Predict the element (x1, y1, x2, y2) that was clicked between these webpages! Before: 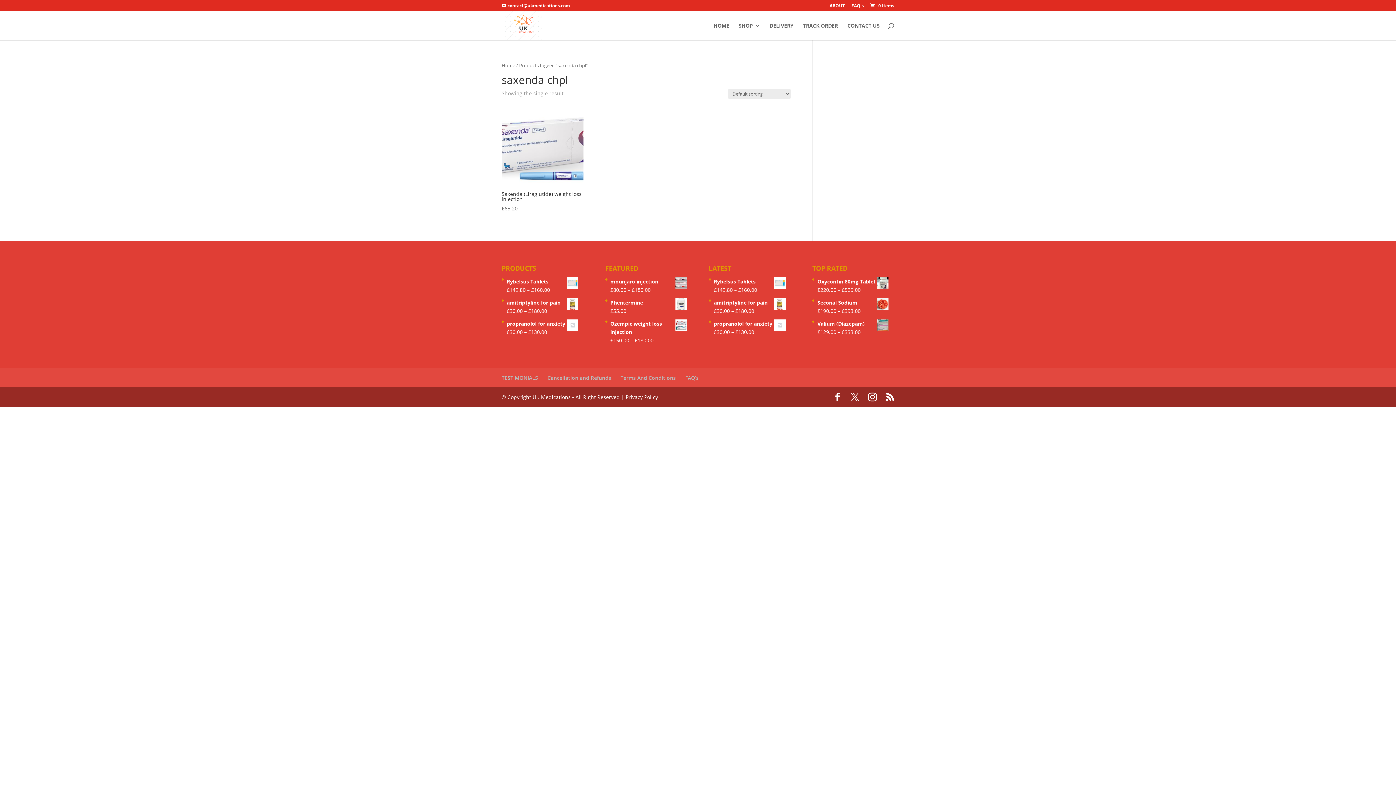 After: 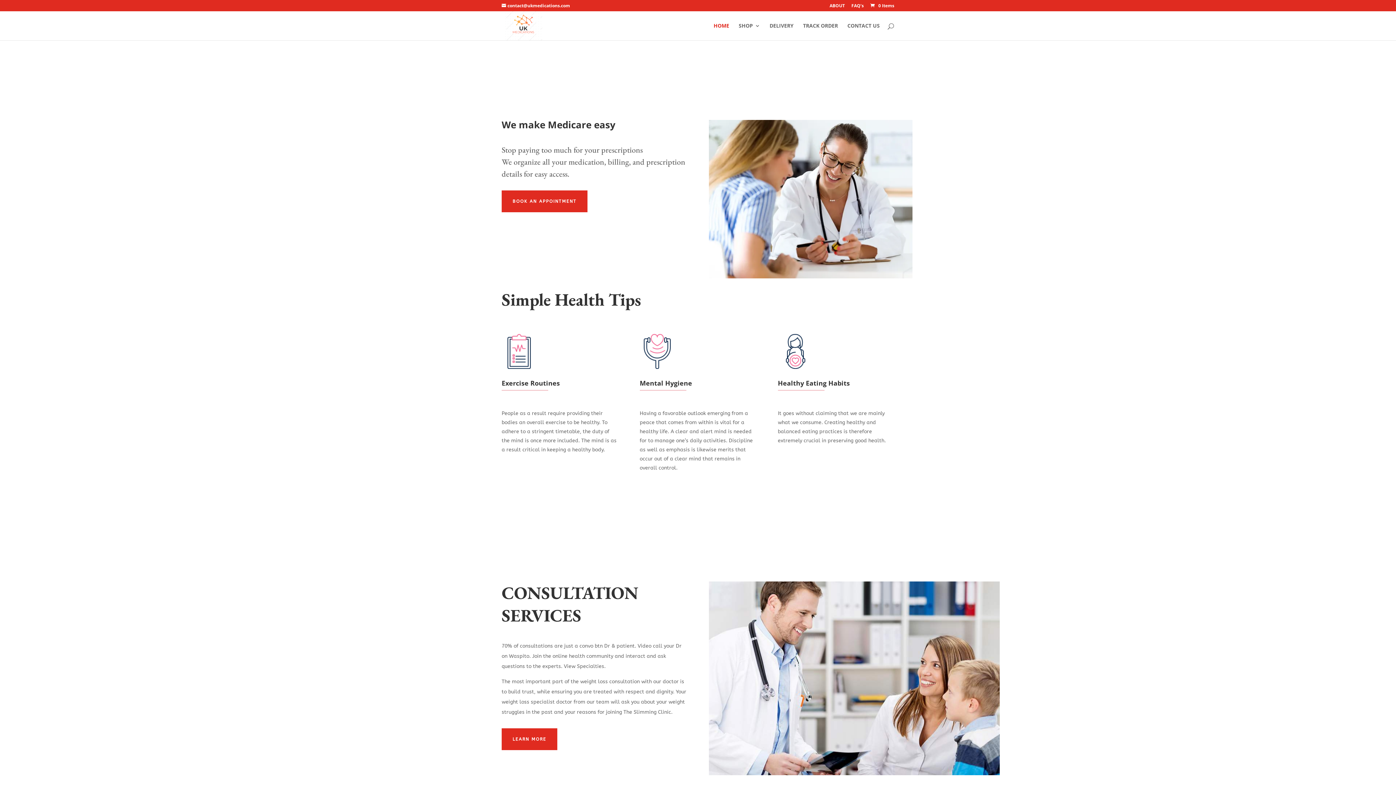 Action: label: Home bbox: (501, 62, 515, 68)